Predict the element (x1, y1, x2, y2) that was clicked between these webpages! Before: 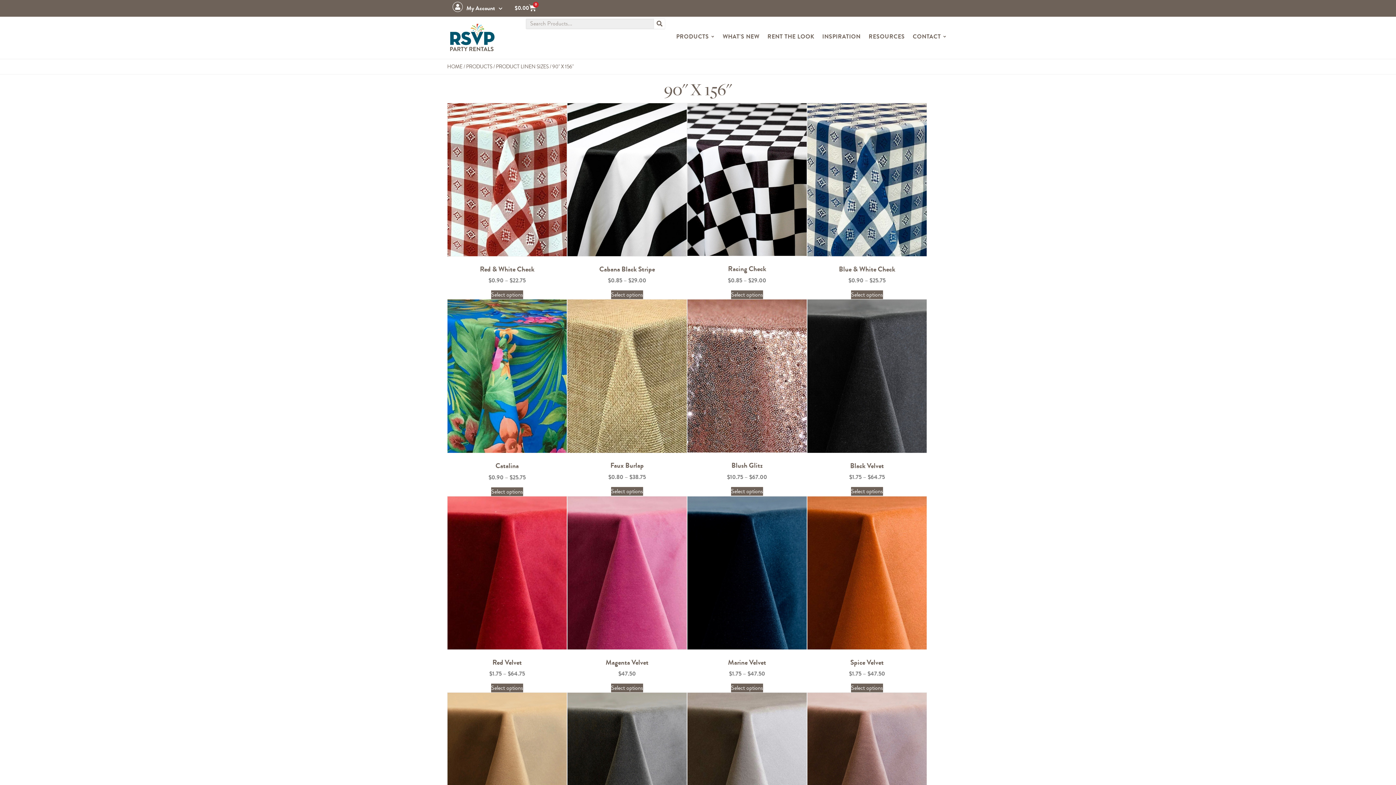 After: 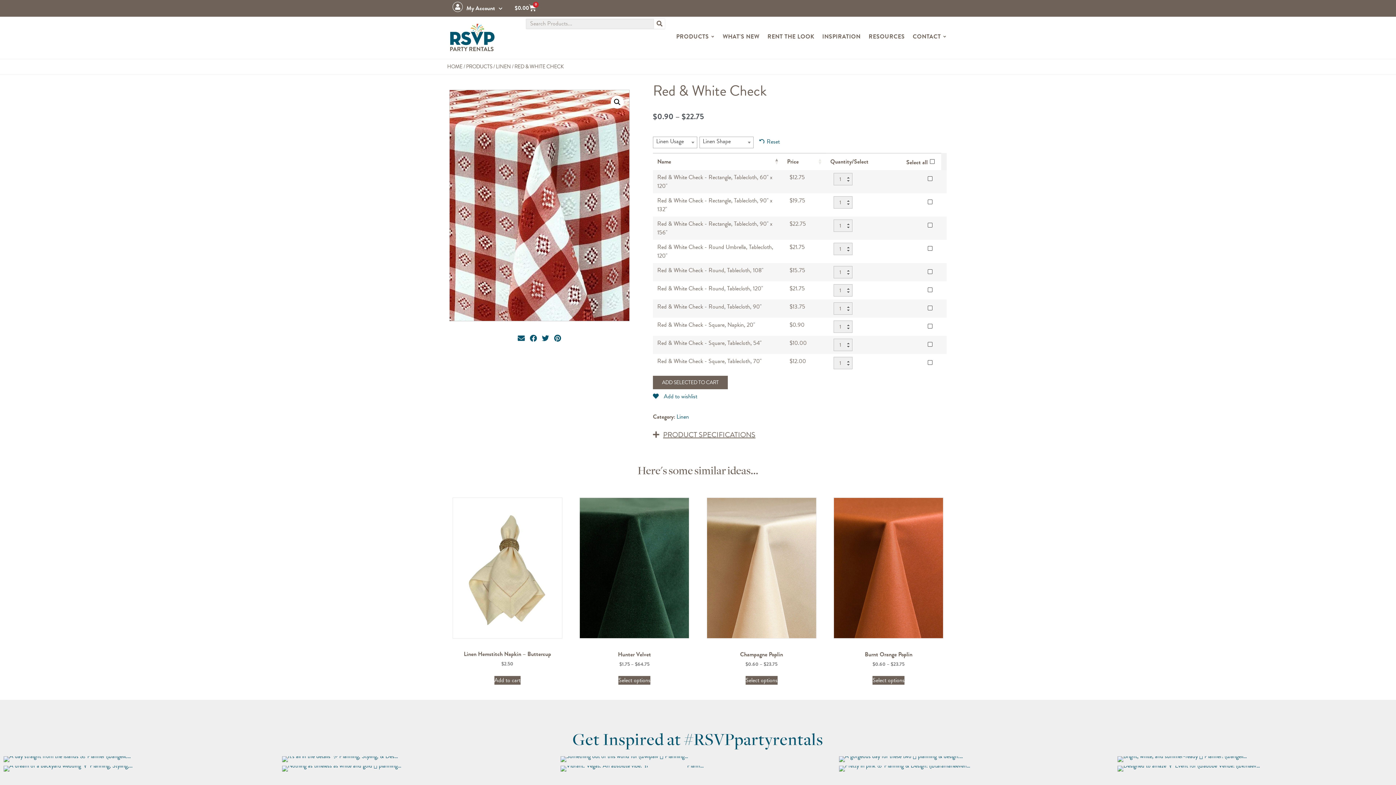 Action: label: Select options for “Red & White Check” bbox: (491, 290, 523, 299)